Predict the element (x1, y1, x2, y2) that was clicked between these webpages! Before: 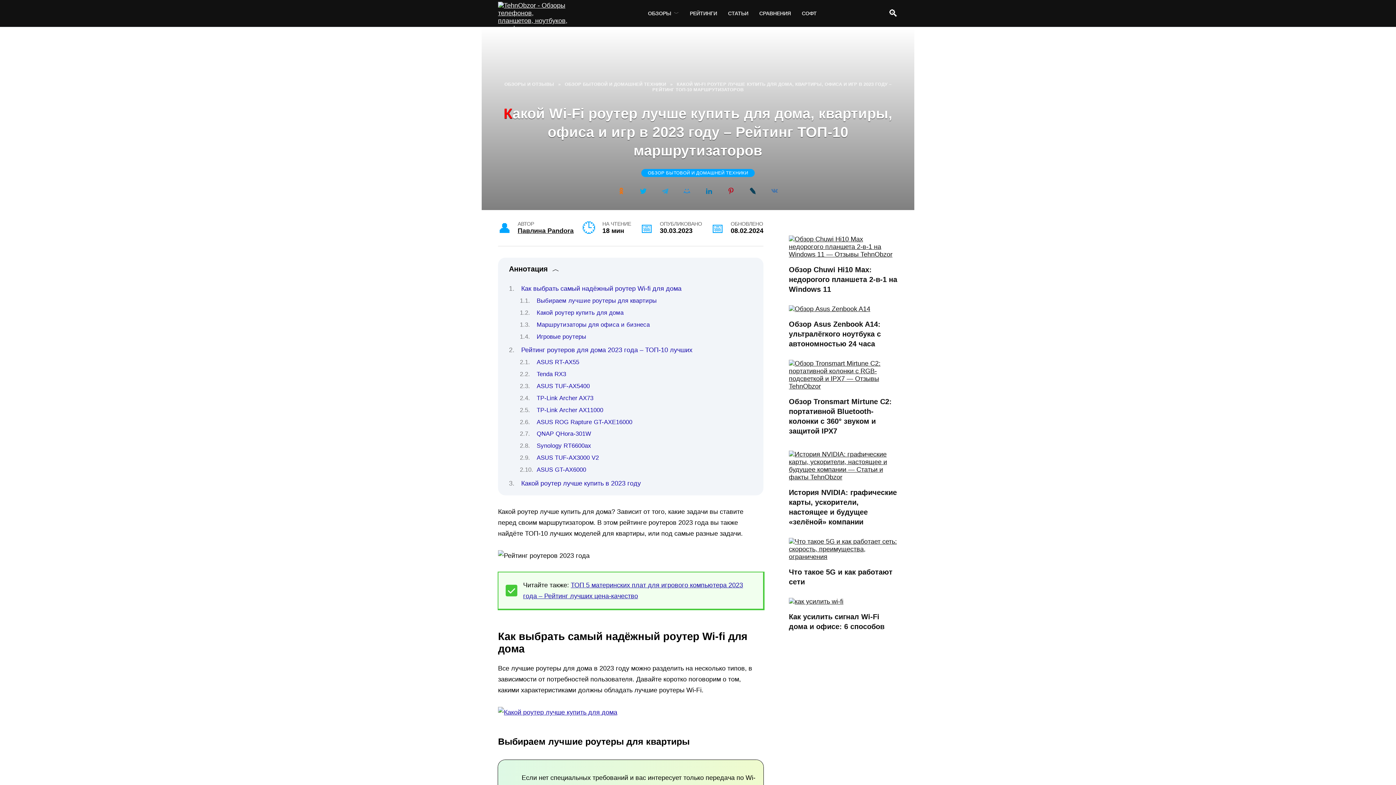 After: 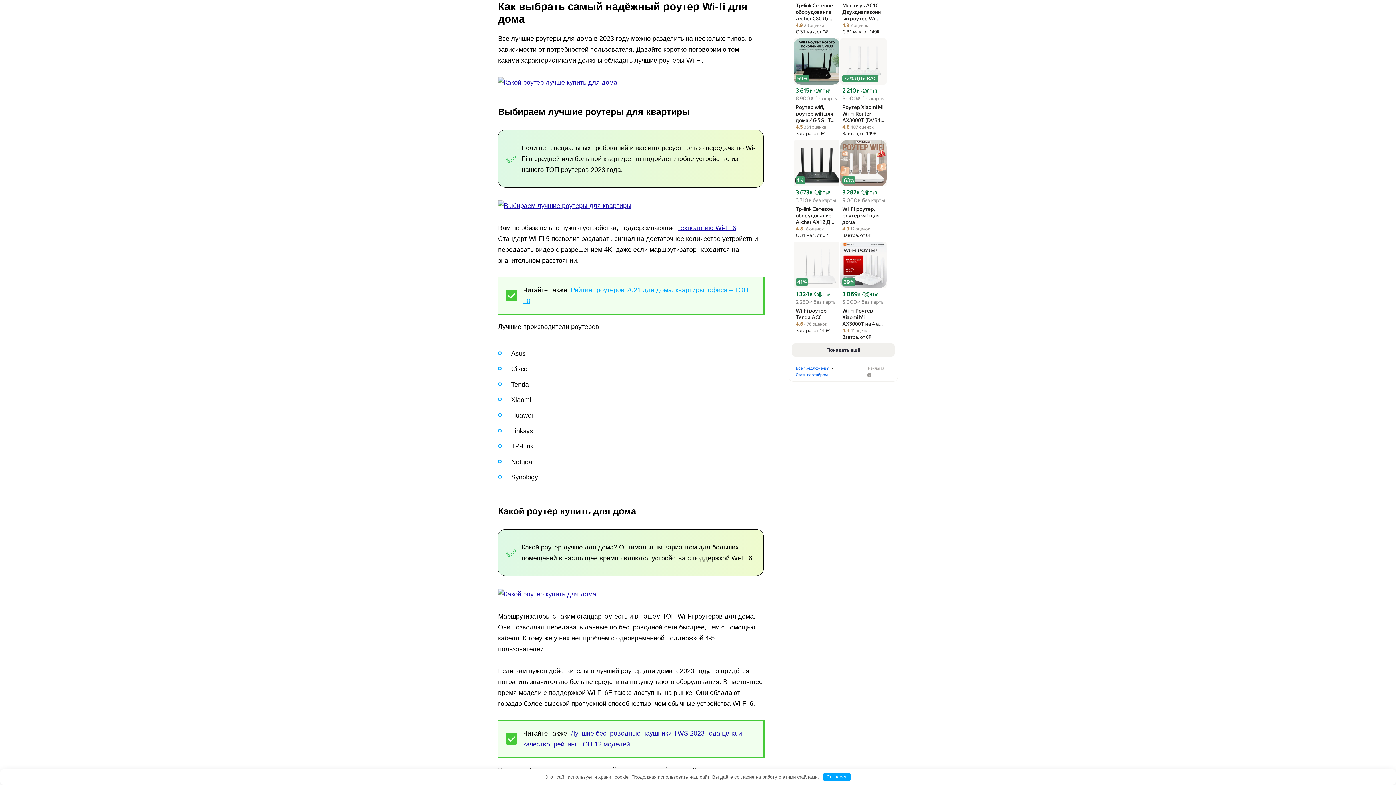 Action: bbox: (521, 285, 681, 292) label: Как выбрать самый надёжный роутер Wi-fi для дома